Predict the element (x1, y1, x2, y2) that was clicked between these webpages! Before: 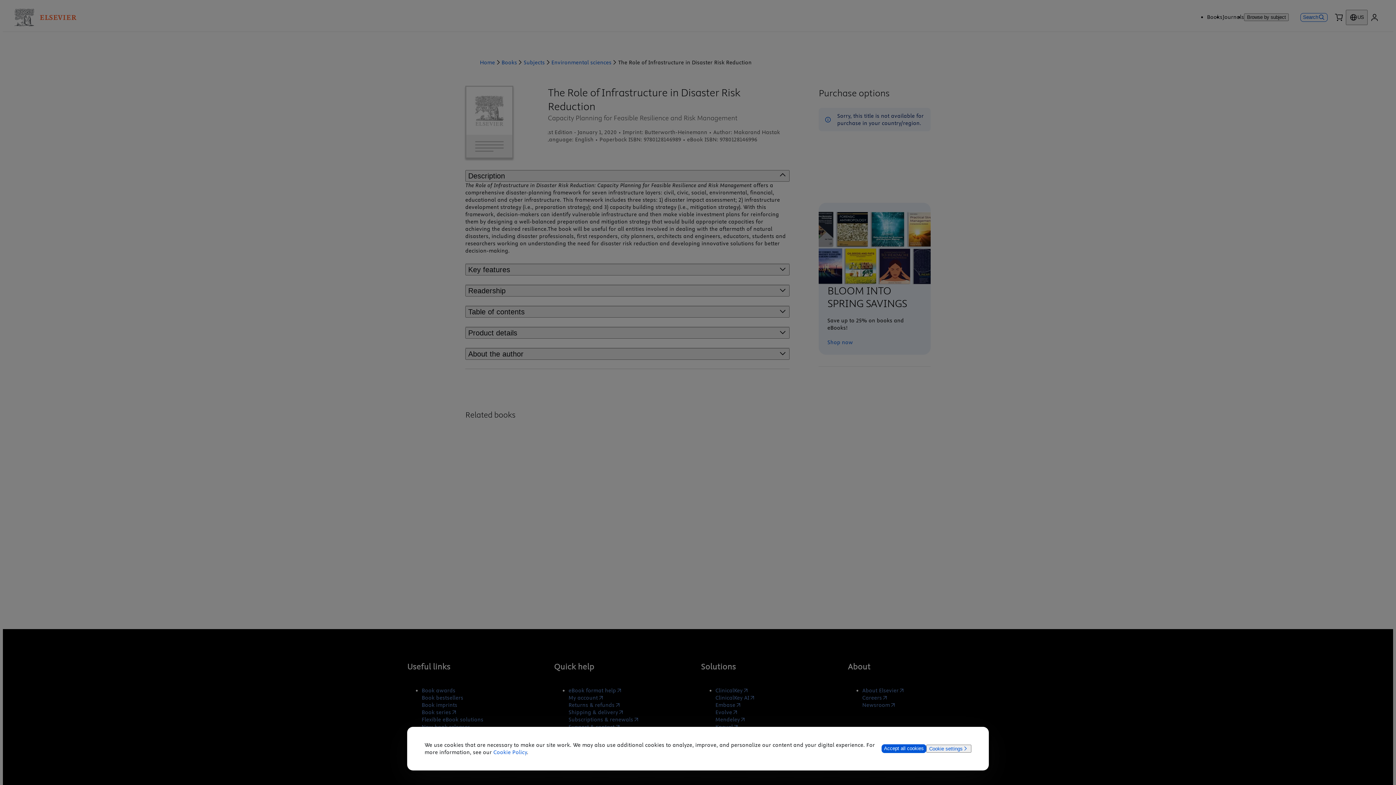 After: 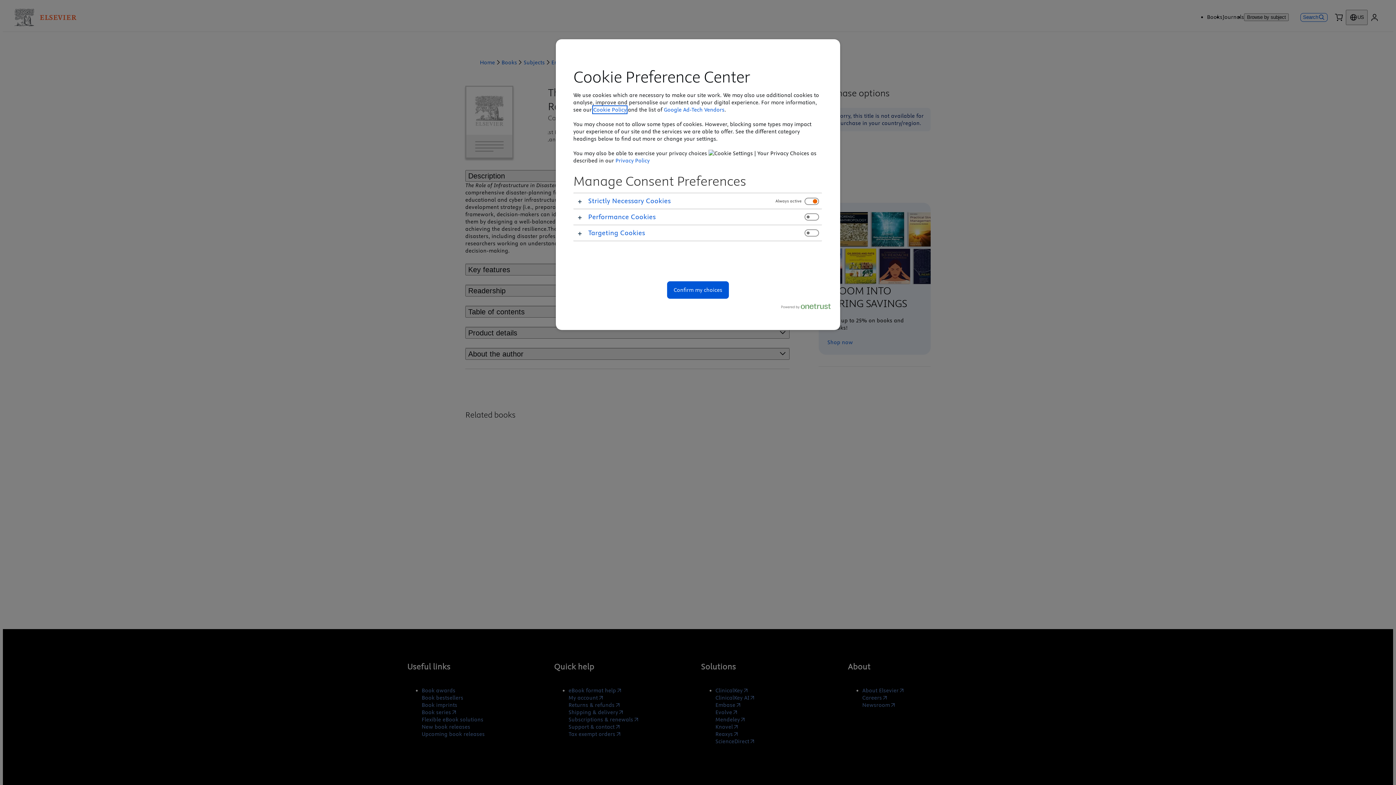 Action: label: Cookie settings bbox: (926, 745, 971, 753)